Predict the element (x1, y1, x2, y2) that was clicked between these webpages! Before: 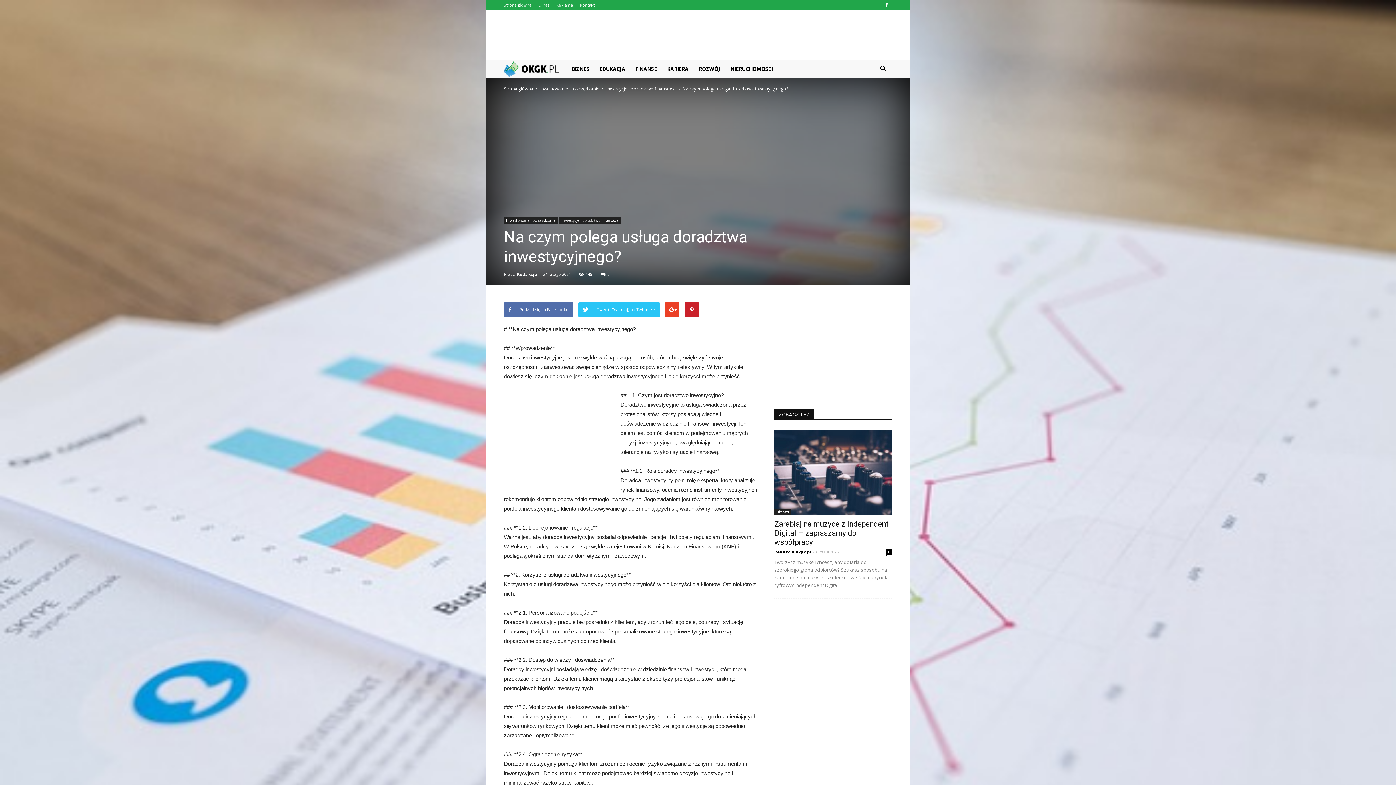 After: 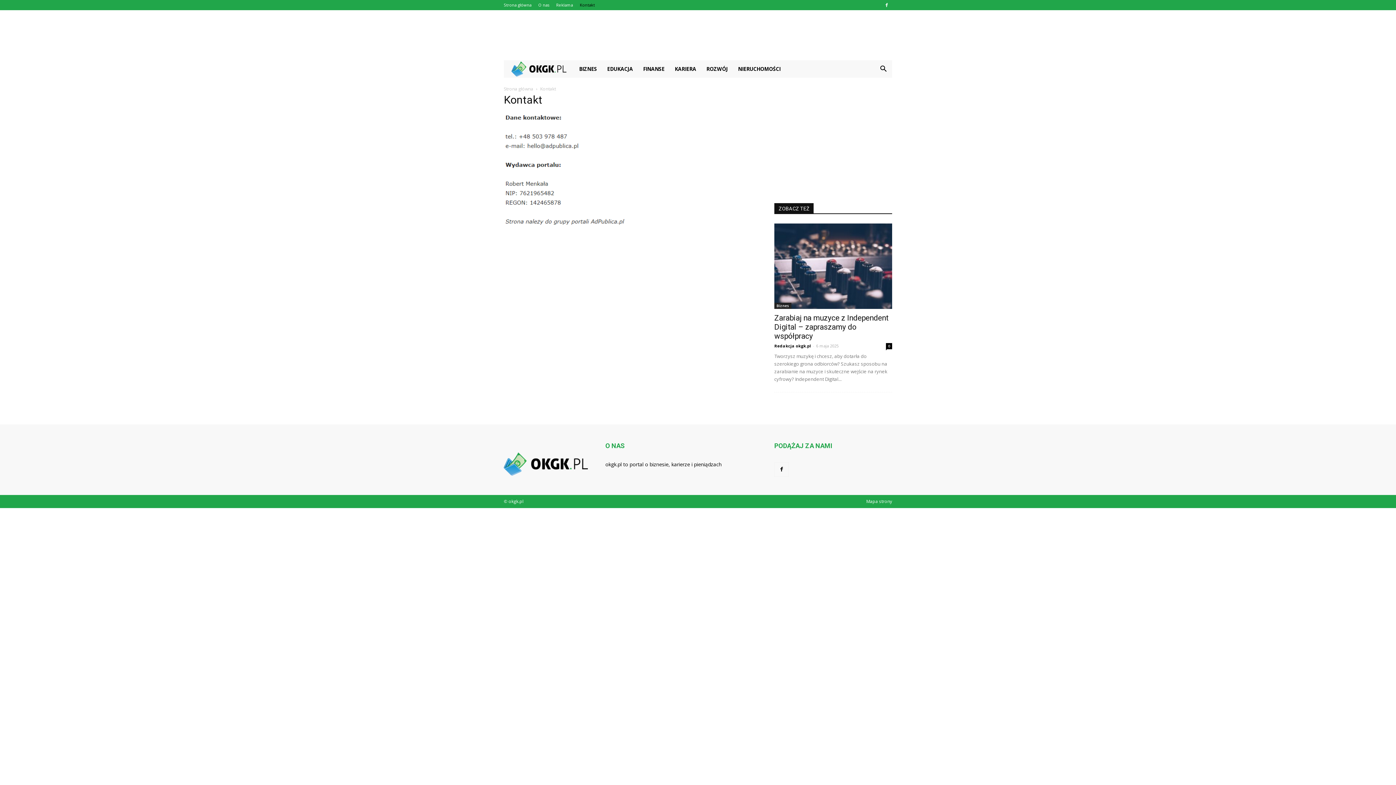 Action: label: Kontakt bbox: (580, 2, 594, 7)